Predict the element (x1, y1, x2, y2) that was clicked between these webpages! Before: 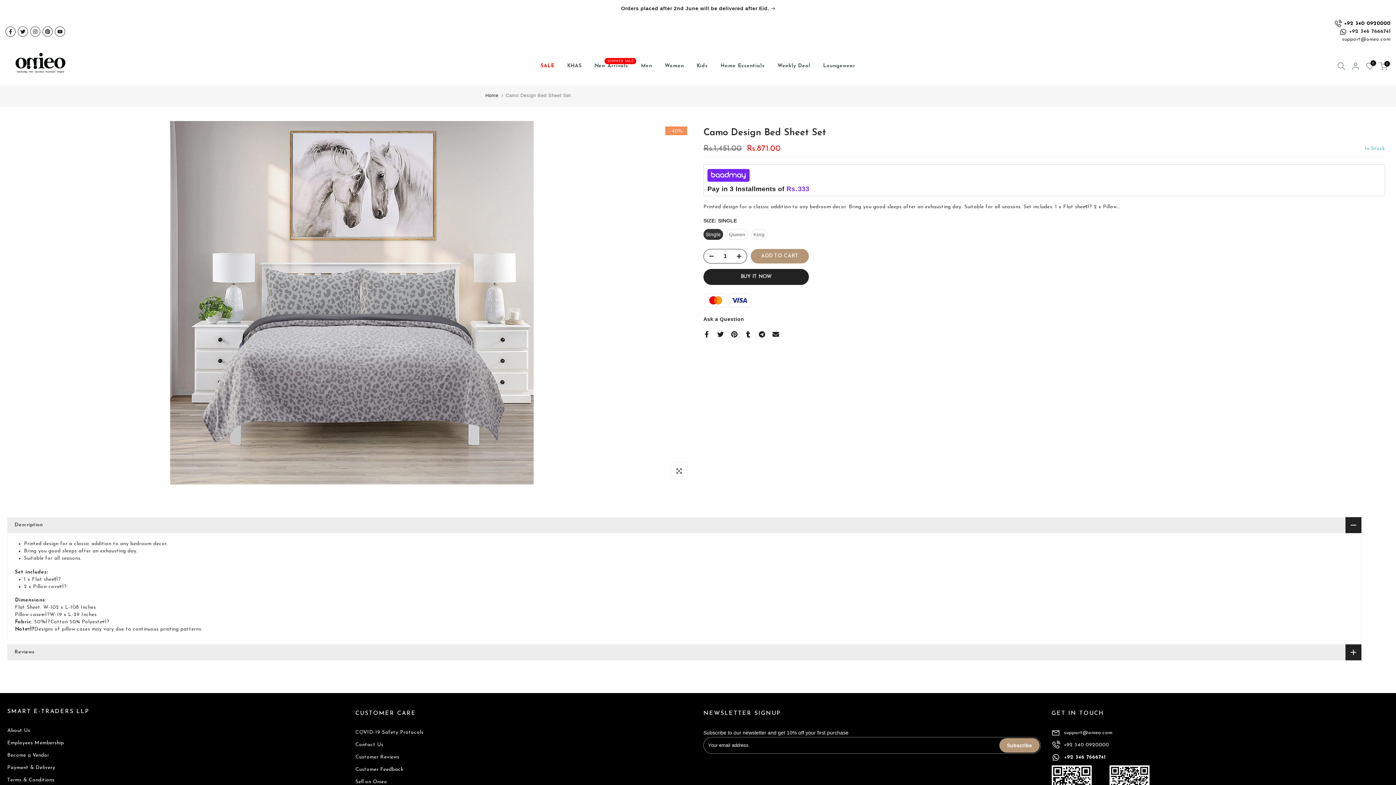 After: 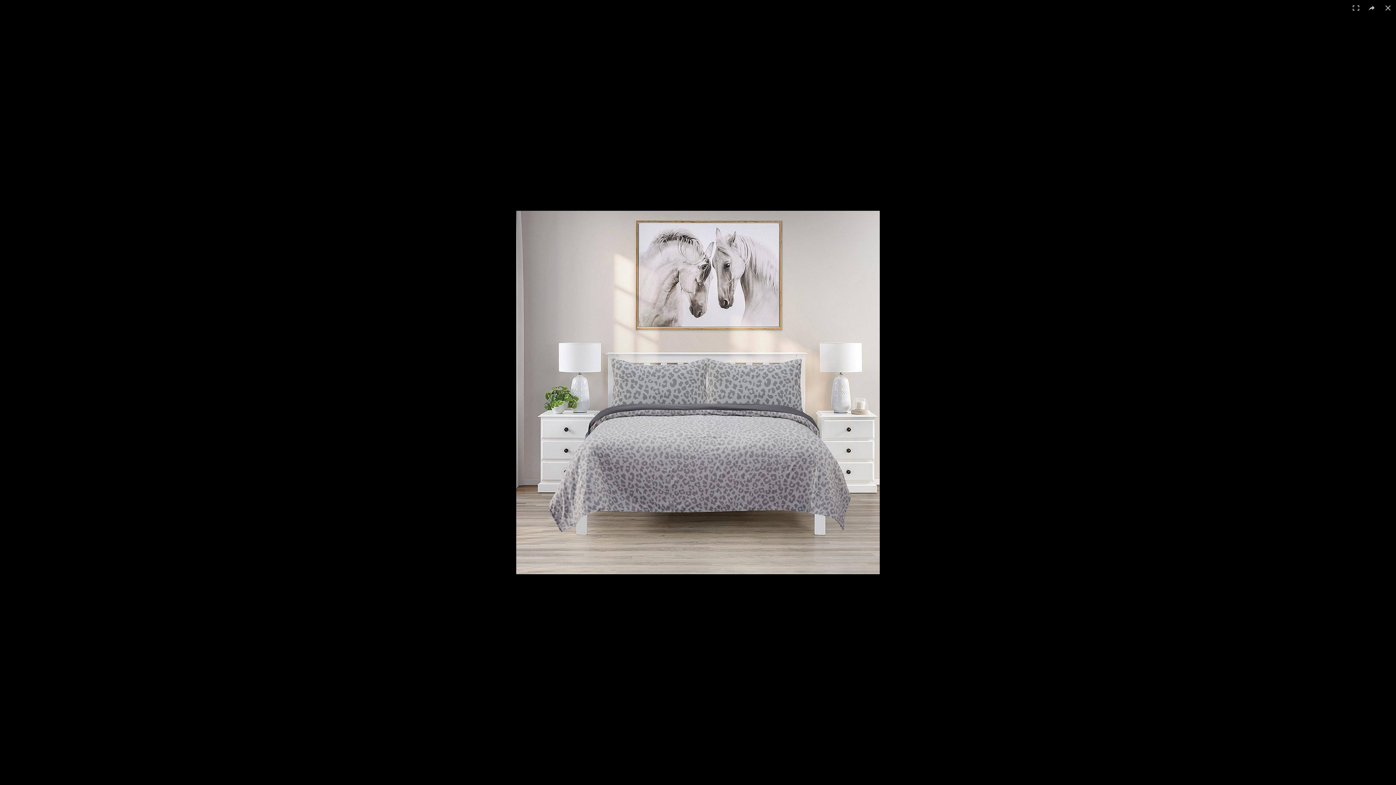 Action: label: Click to enlarge bbox: (671, 463, 687, 479)